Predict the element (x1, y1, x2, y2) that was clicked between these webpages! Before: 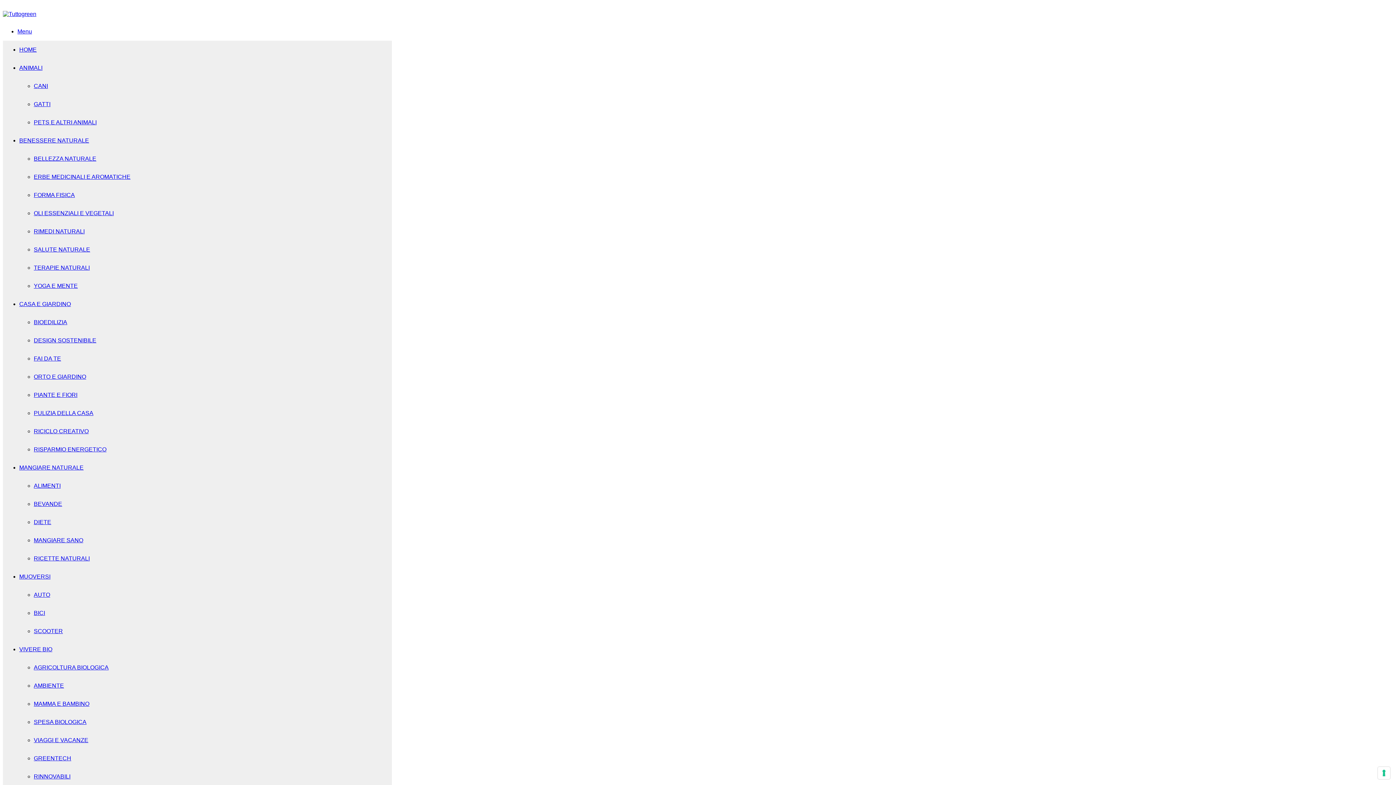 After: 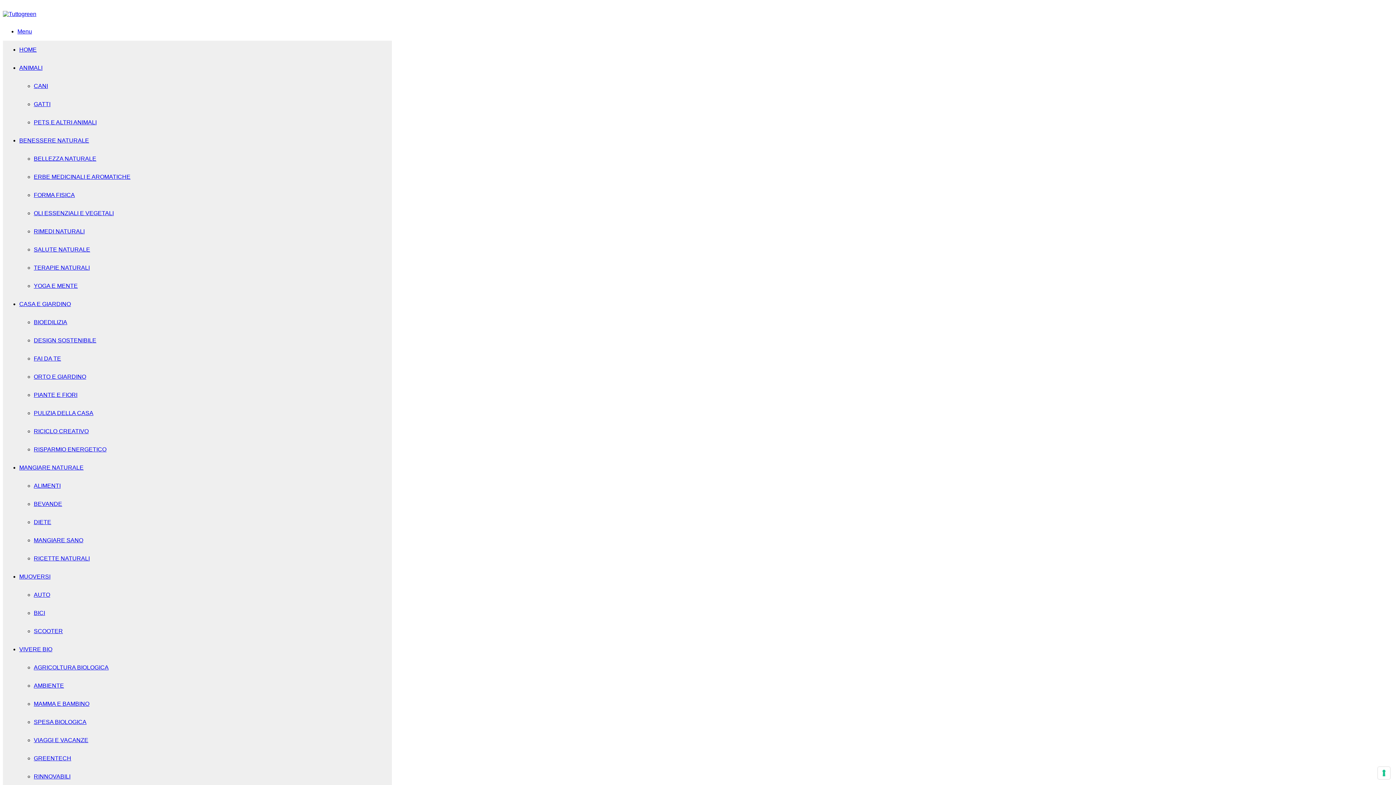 Action: bbox: (33, 410, 93, 416) label: PULIZIA DELLA CASA